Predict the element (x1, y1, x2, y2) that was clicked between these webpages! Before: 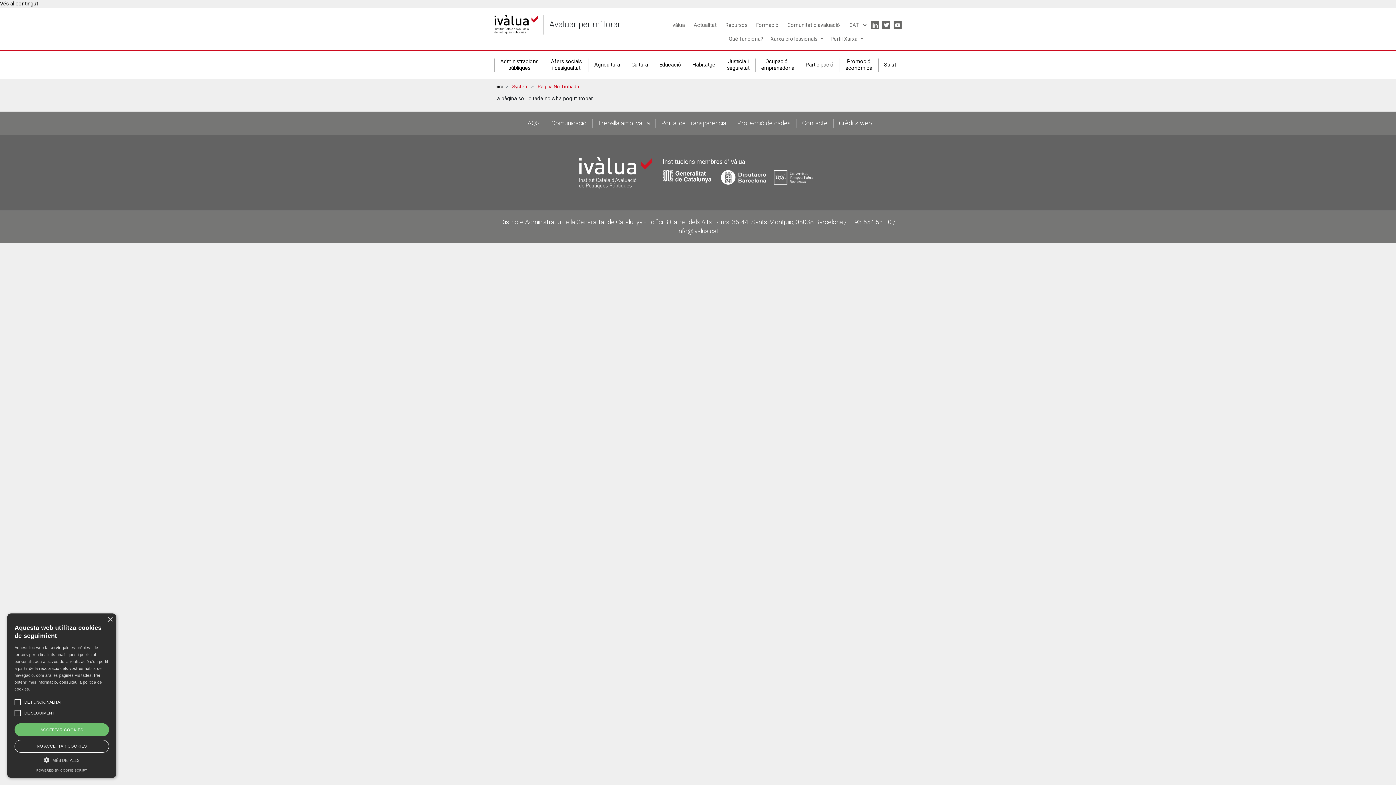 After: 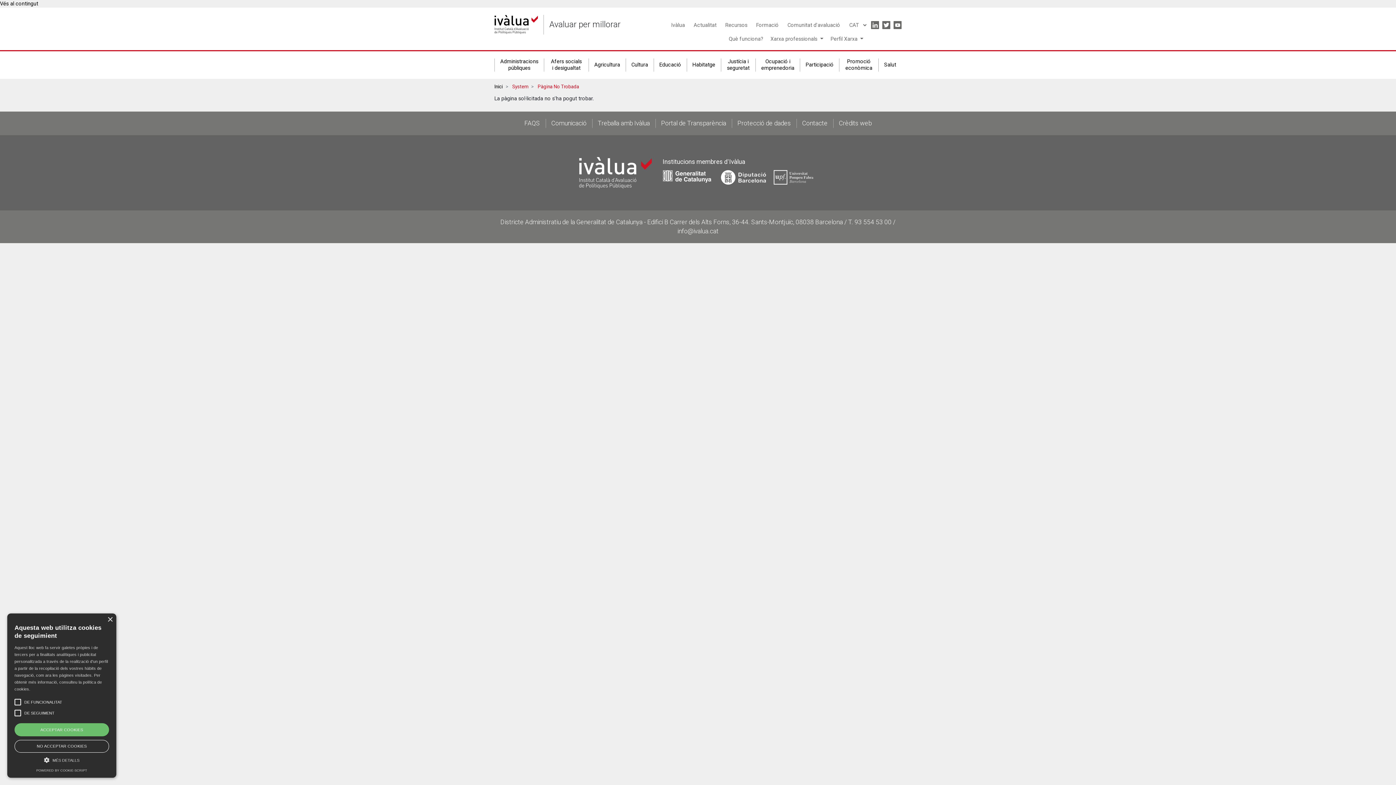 Action: bbox: (662, 172, 711, 179)